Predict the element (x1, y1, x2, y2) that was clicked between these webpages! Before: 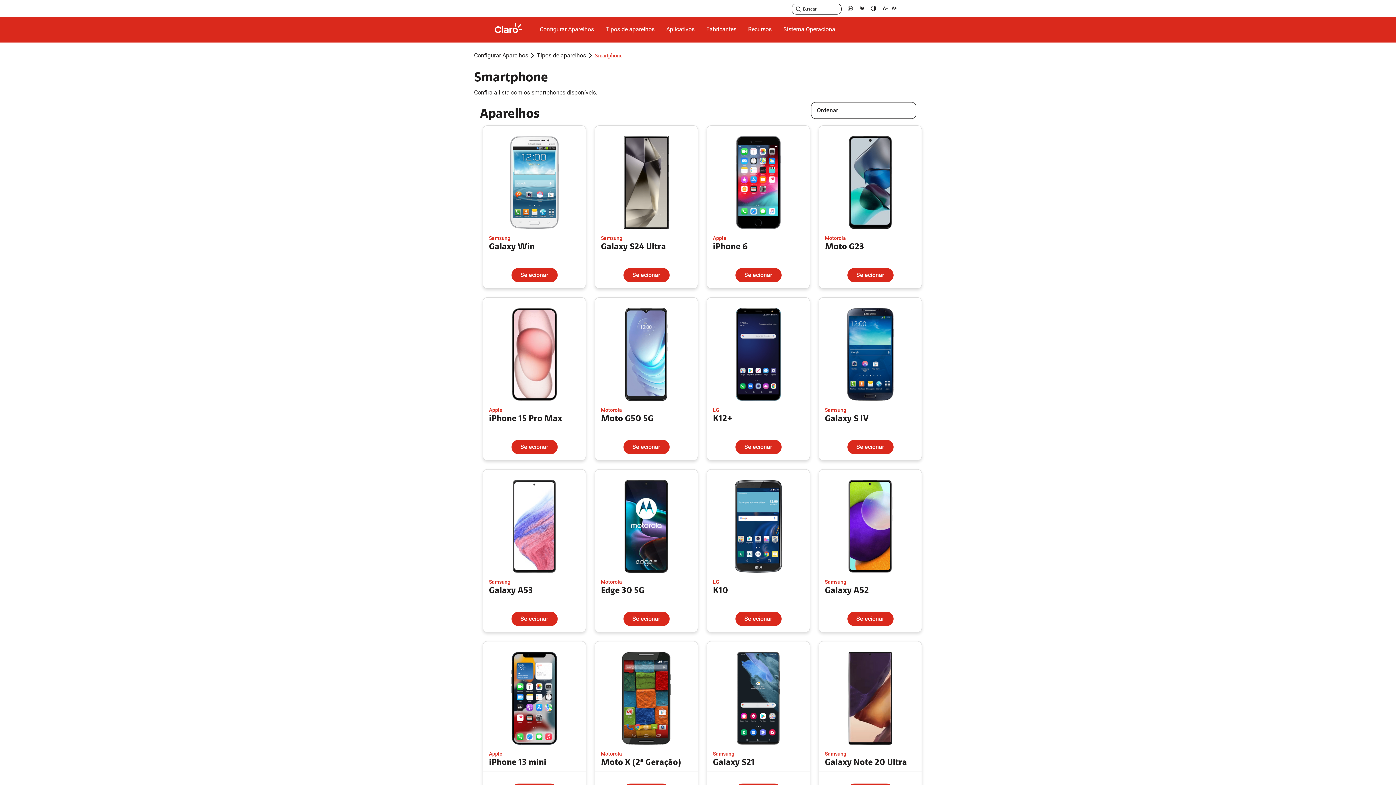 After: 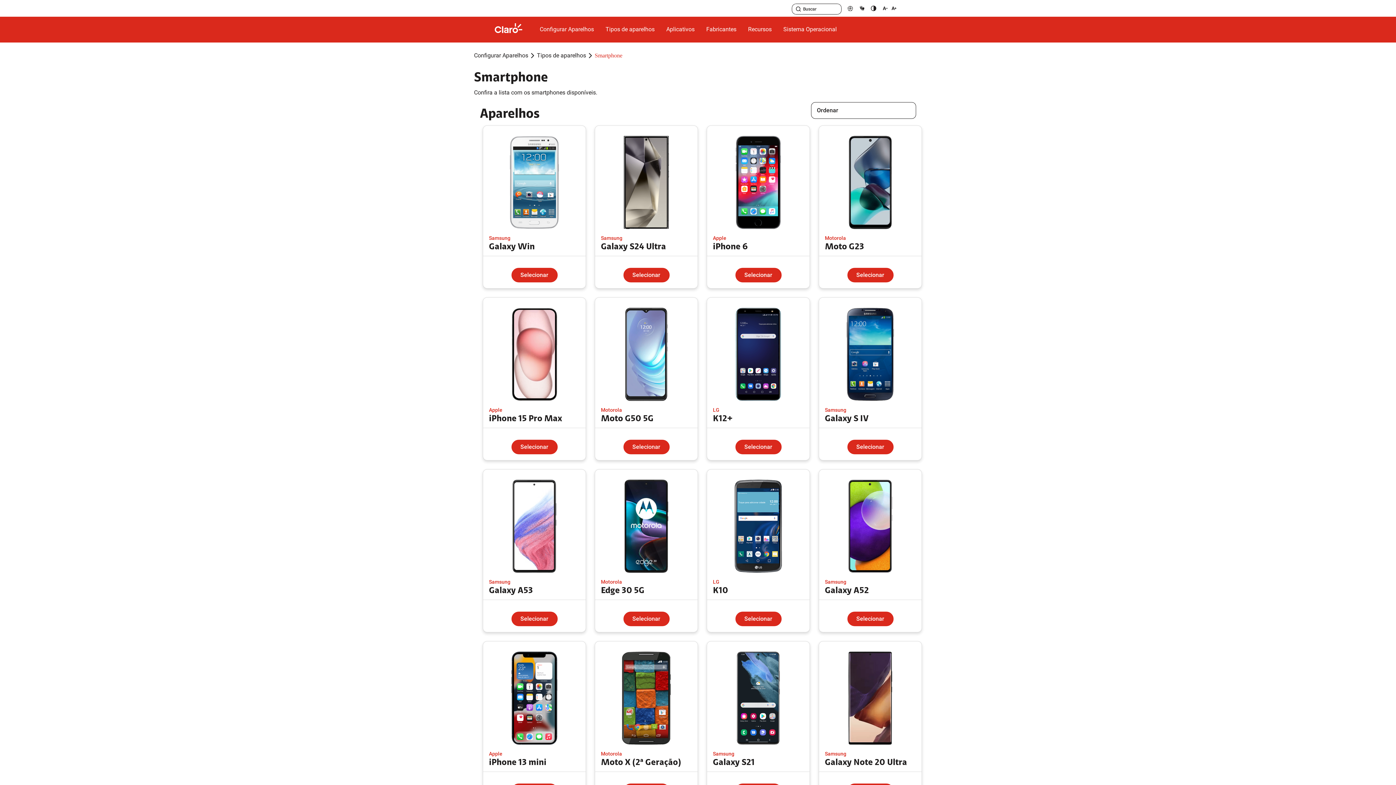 Action: label: pcd bbox: (844, 0, 856, 16)